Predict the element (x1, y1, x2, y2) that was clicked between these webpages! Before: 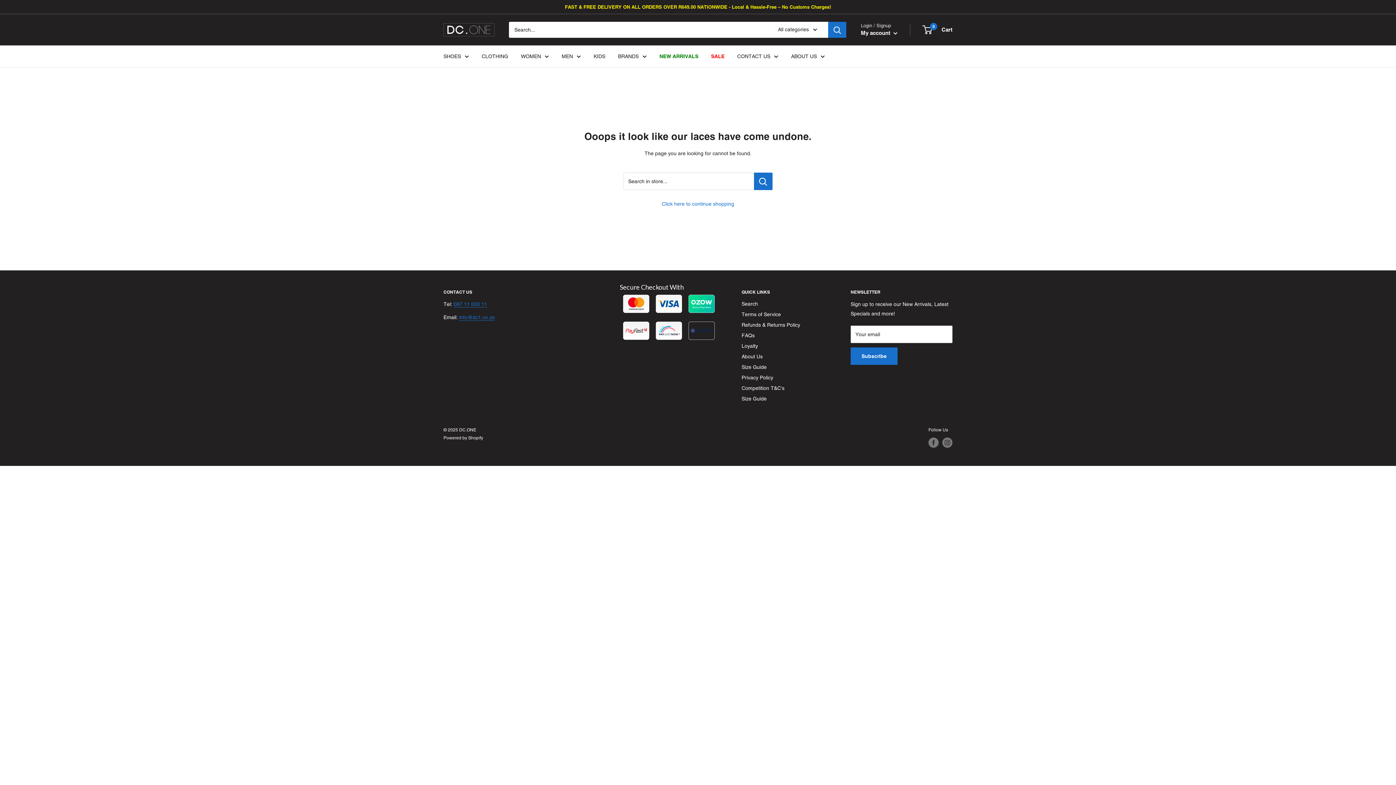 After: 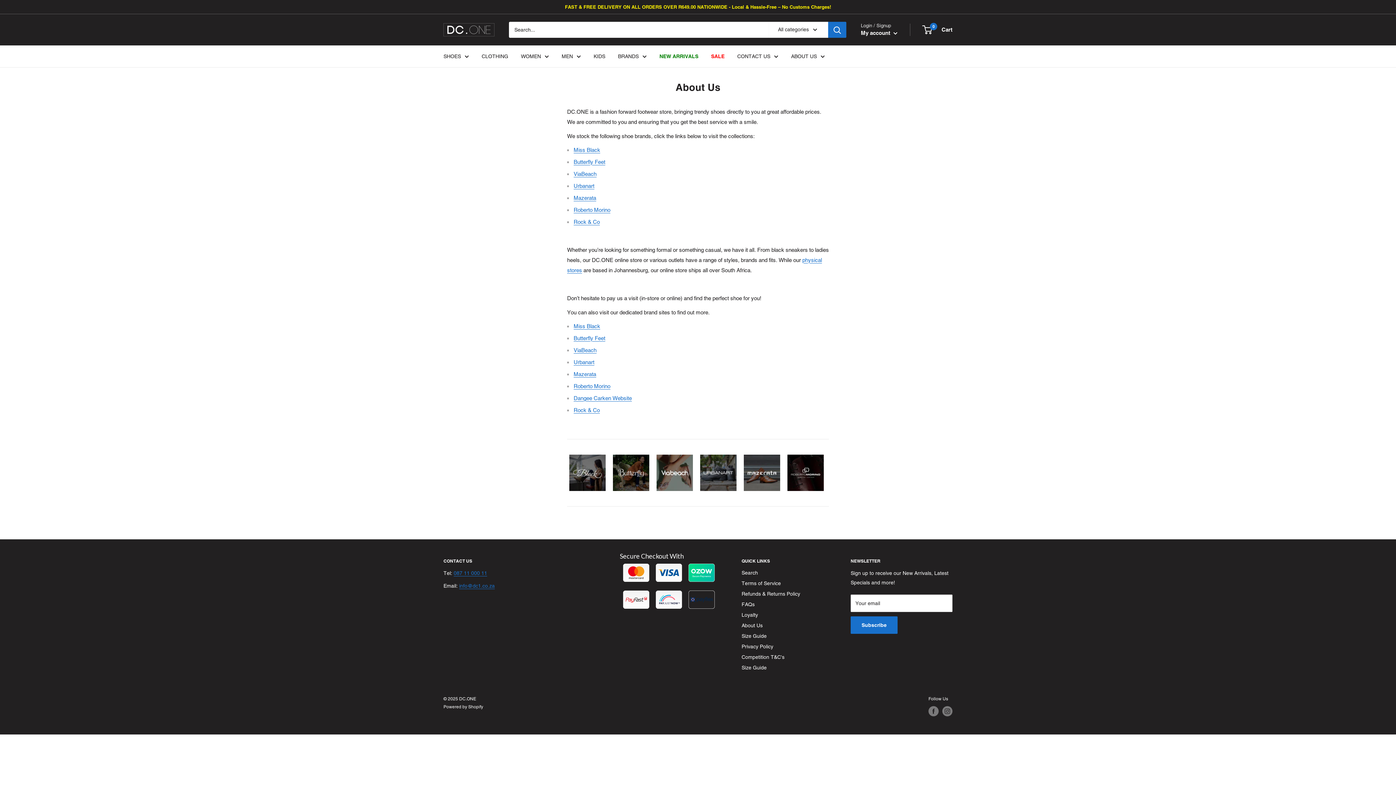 Action: label: ABOUT US bbox: (791, 51, 825, 61)